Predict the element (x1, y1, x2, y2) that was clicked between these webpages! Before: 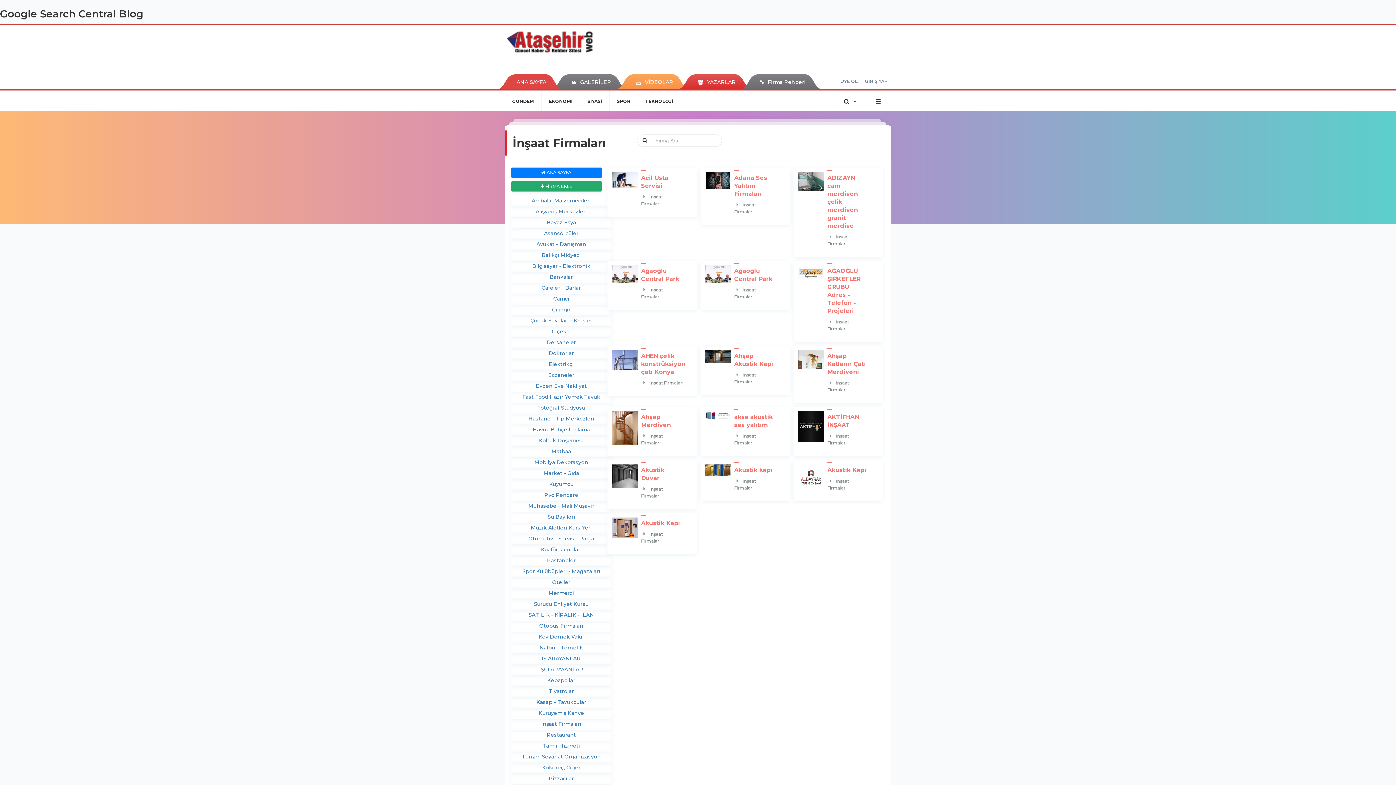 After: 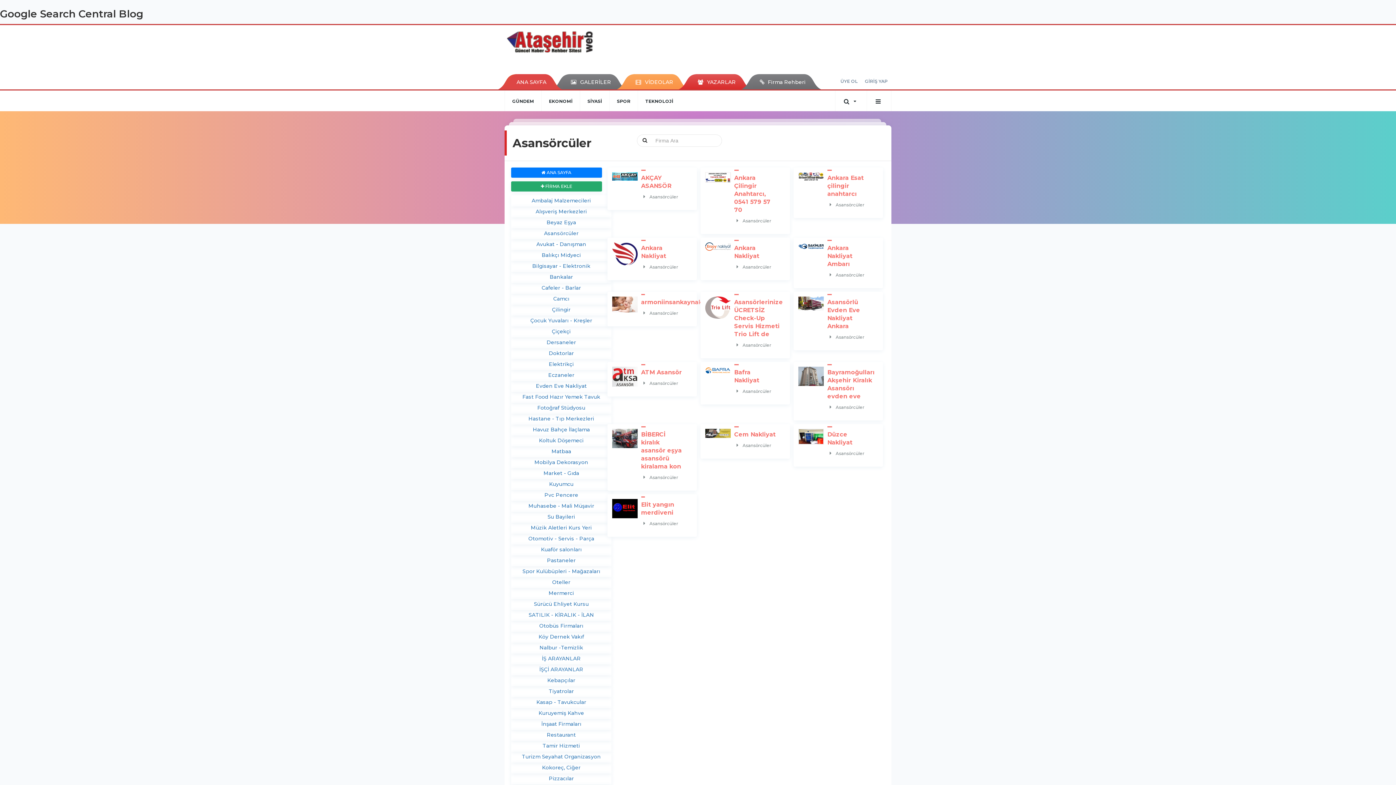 Action: bbox: (511, 228, 611, 239) label: Asansörcüler